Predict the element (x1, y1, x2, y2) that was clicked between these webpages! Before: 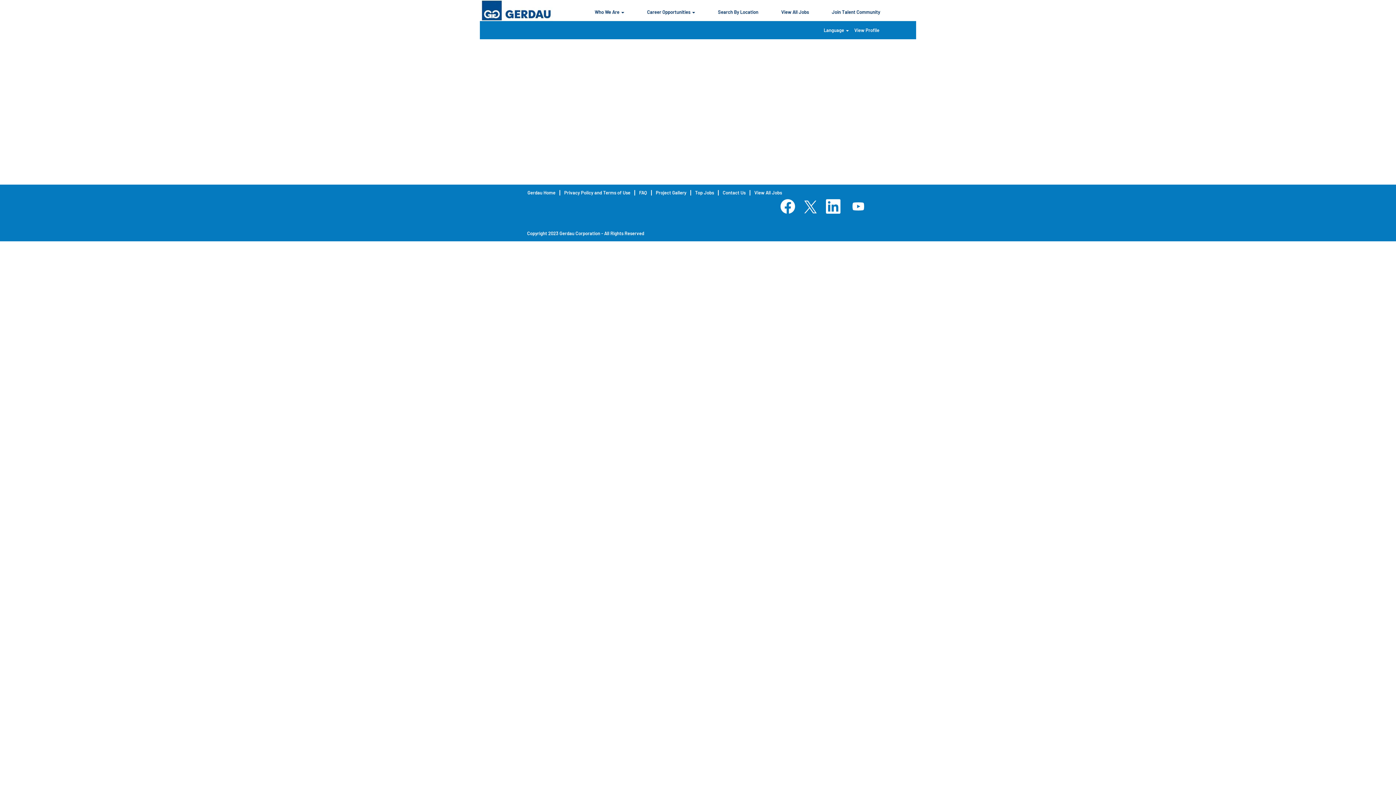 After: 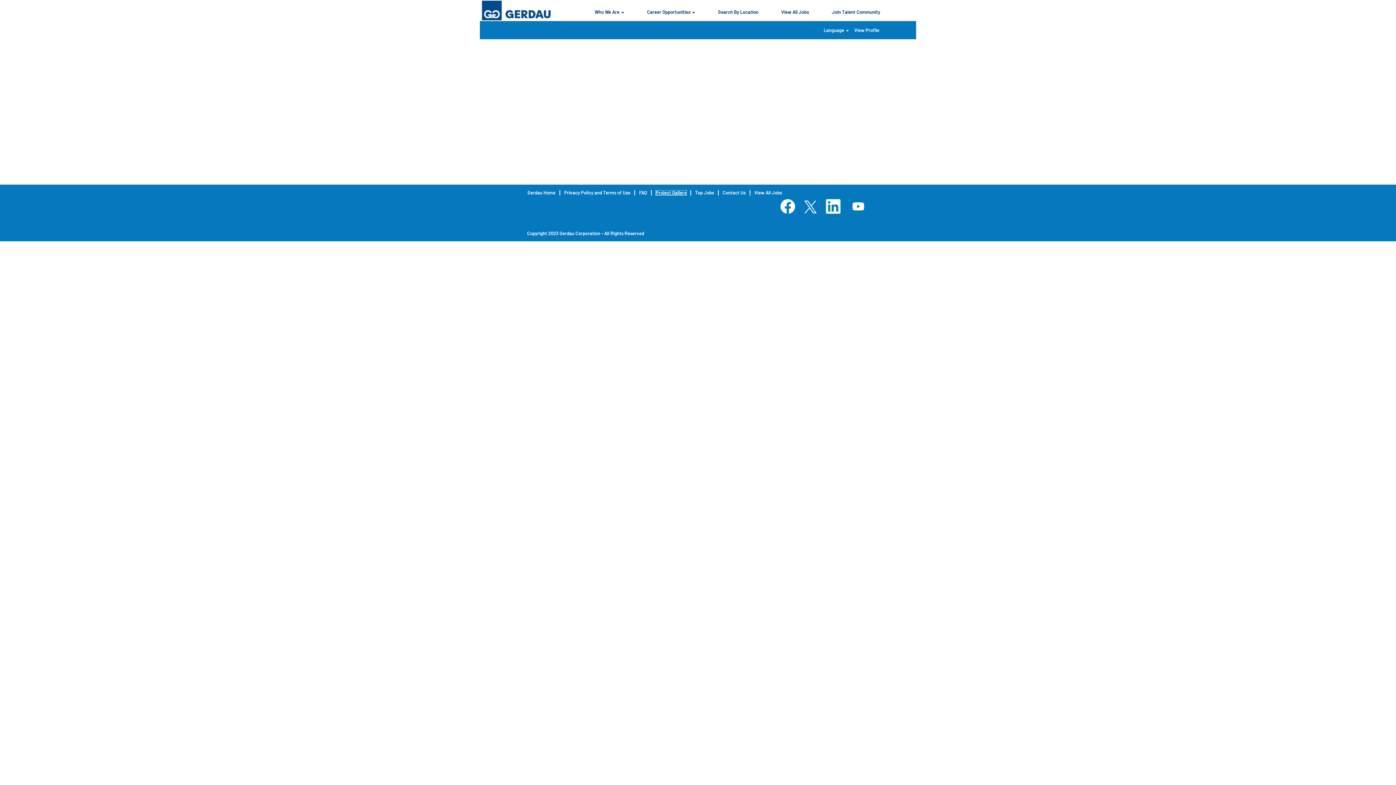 Action: bbox: (655, 190, 686, 195) label: Project Gallery